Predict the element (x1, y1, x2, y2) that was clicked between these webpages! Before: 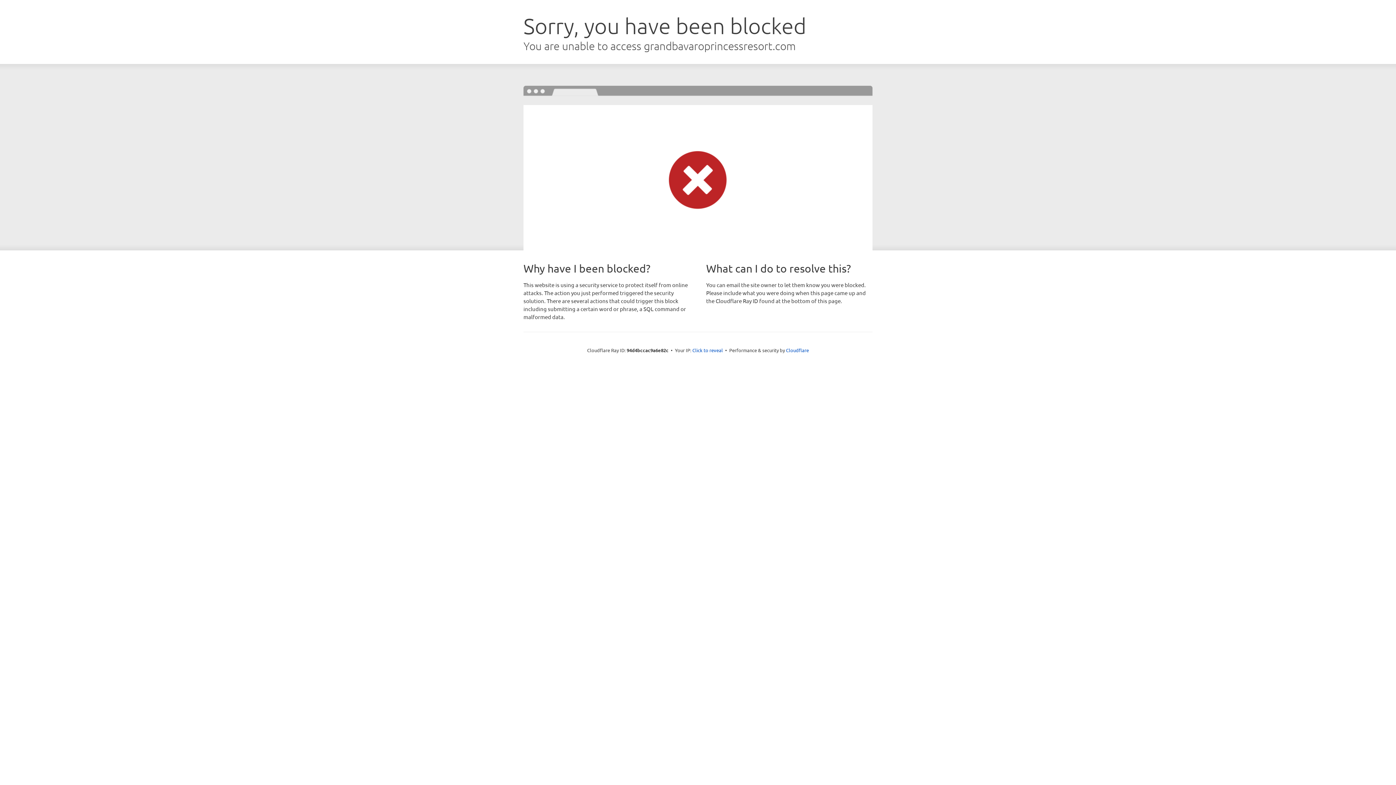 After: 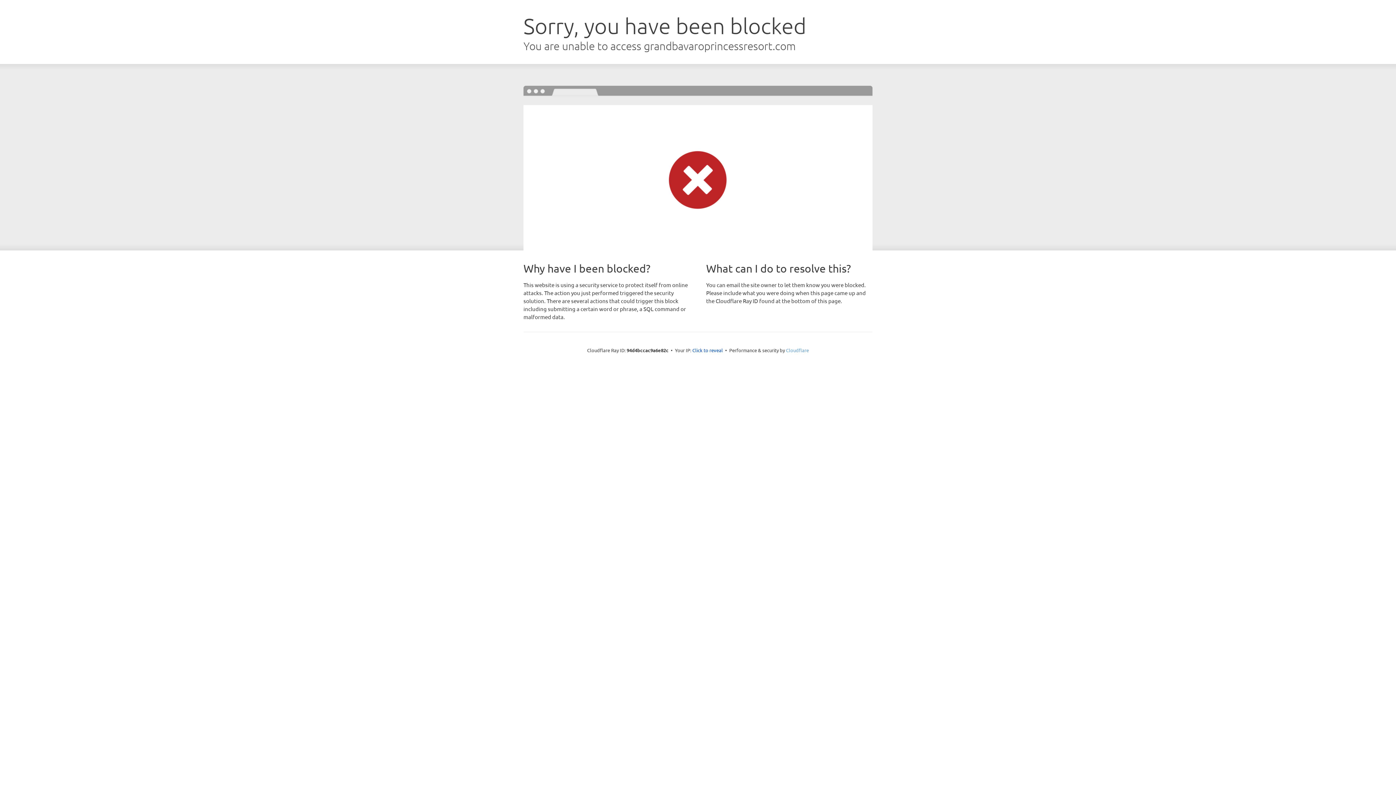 Action: bbox: (786, 347, 809, 353) label: Cloudflare